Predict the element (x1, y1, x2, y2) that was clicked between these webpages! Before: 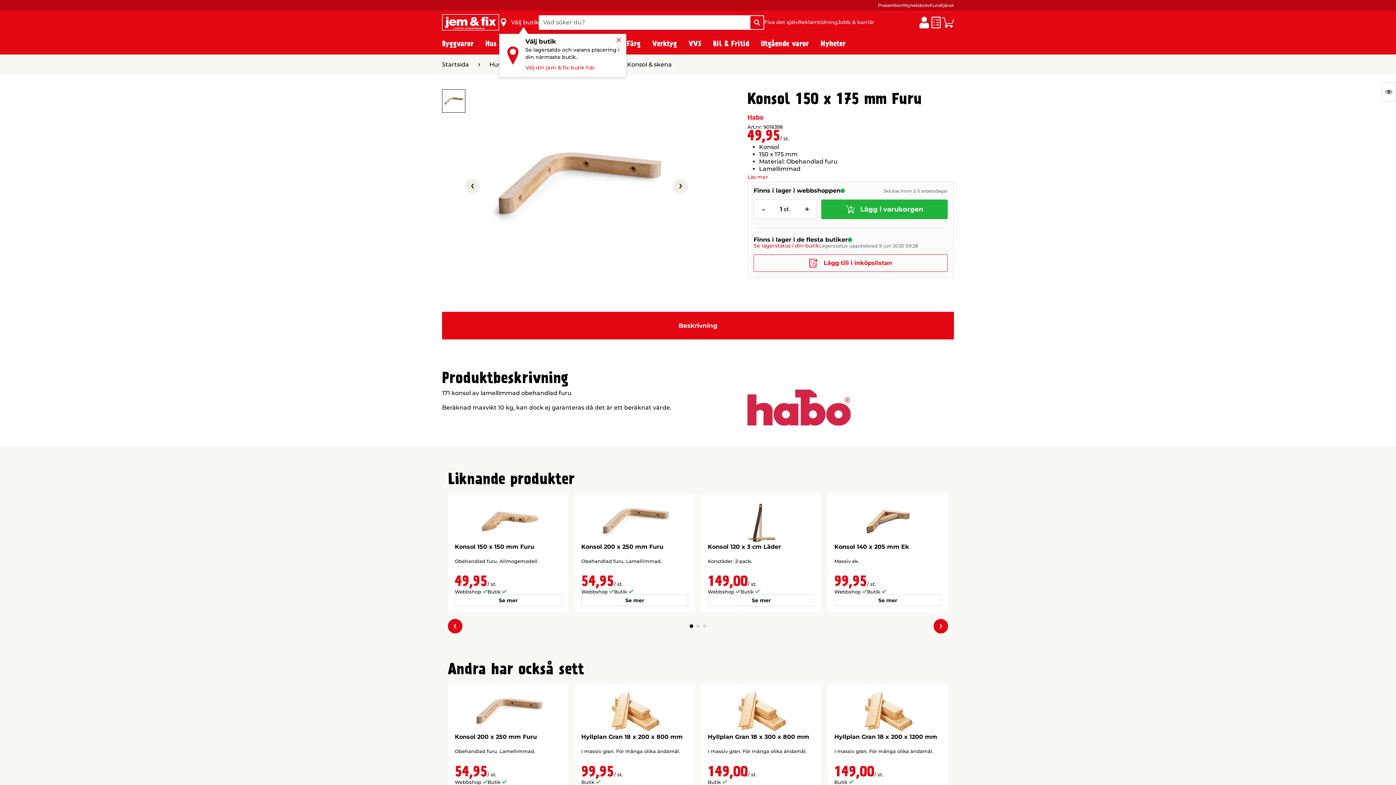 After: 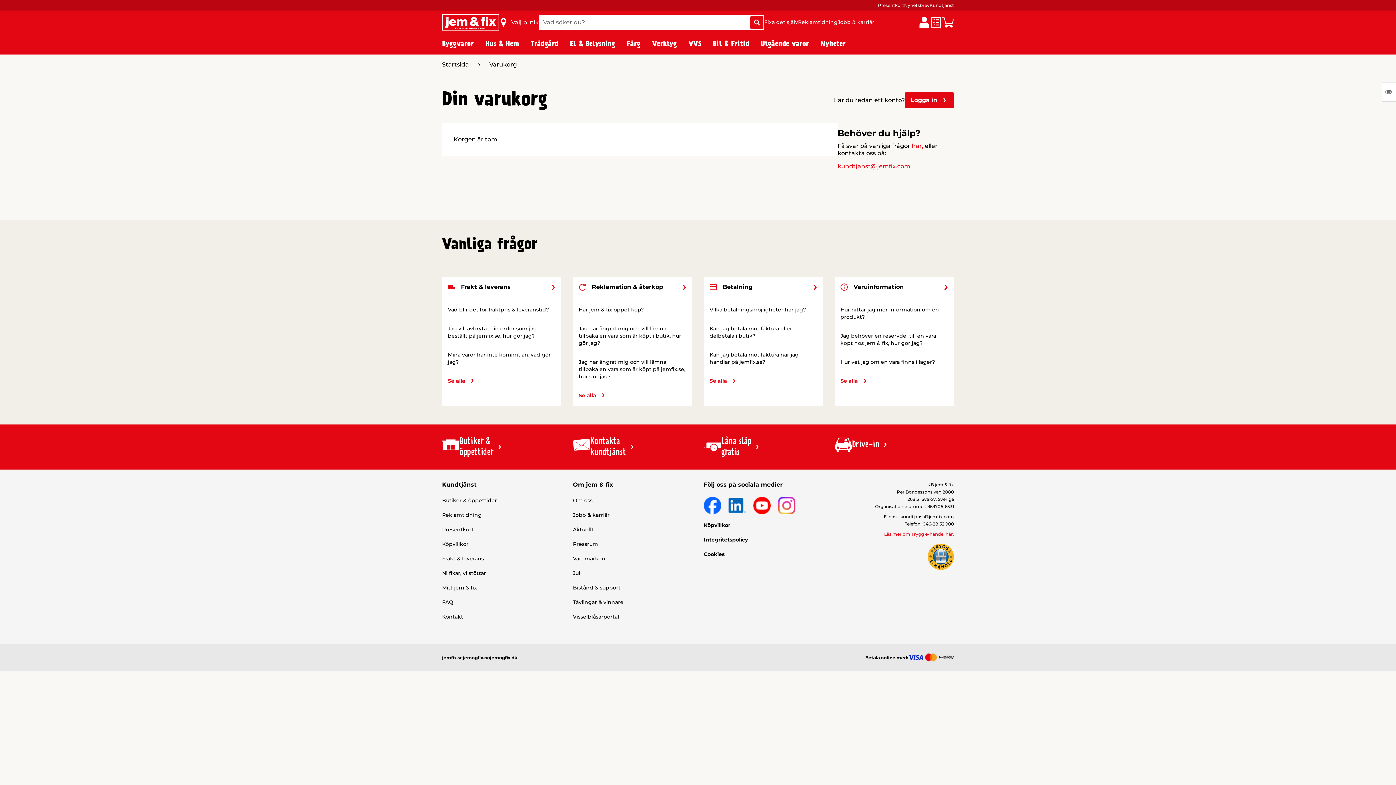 Action: label: Varukorg bbox: (942, 16, 954, 28)